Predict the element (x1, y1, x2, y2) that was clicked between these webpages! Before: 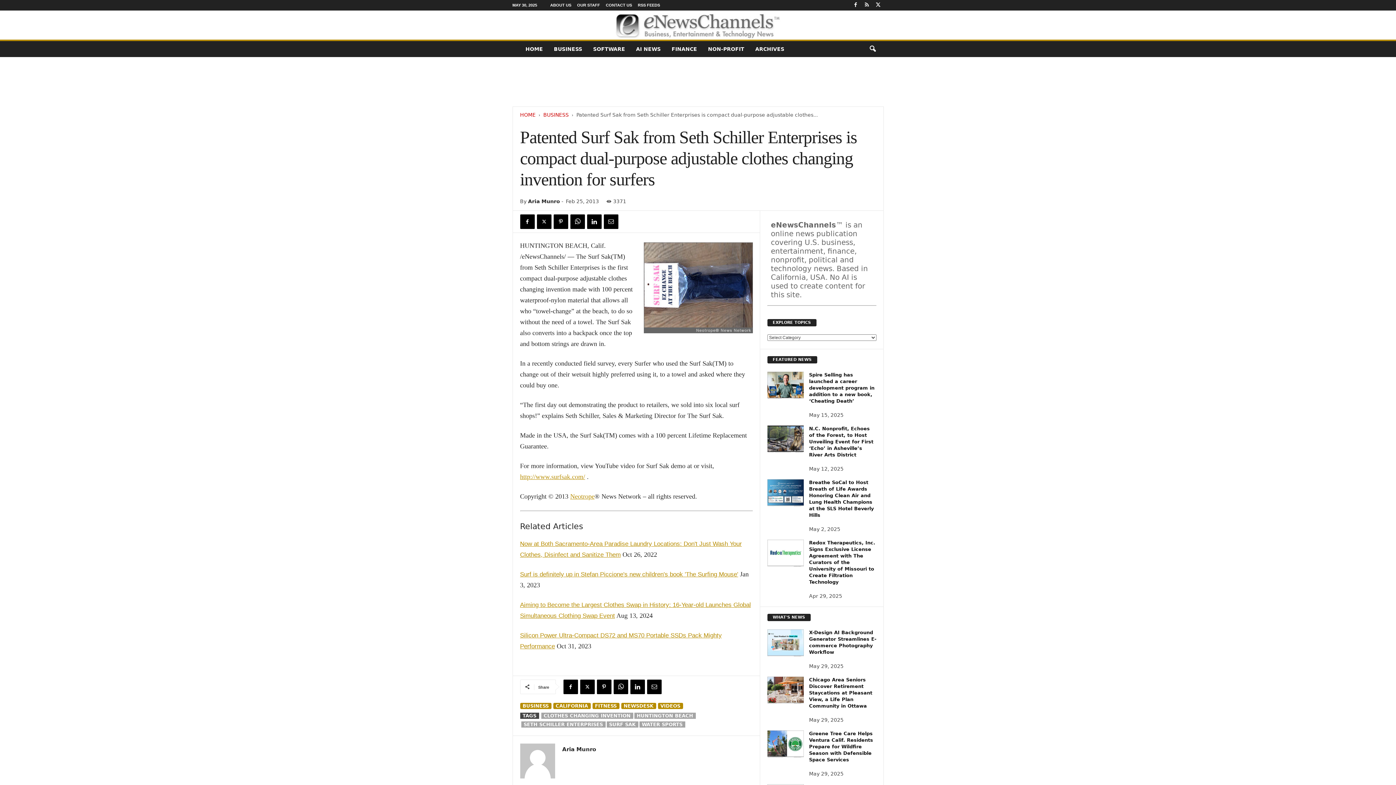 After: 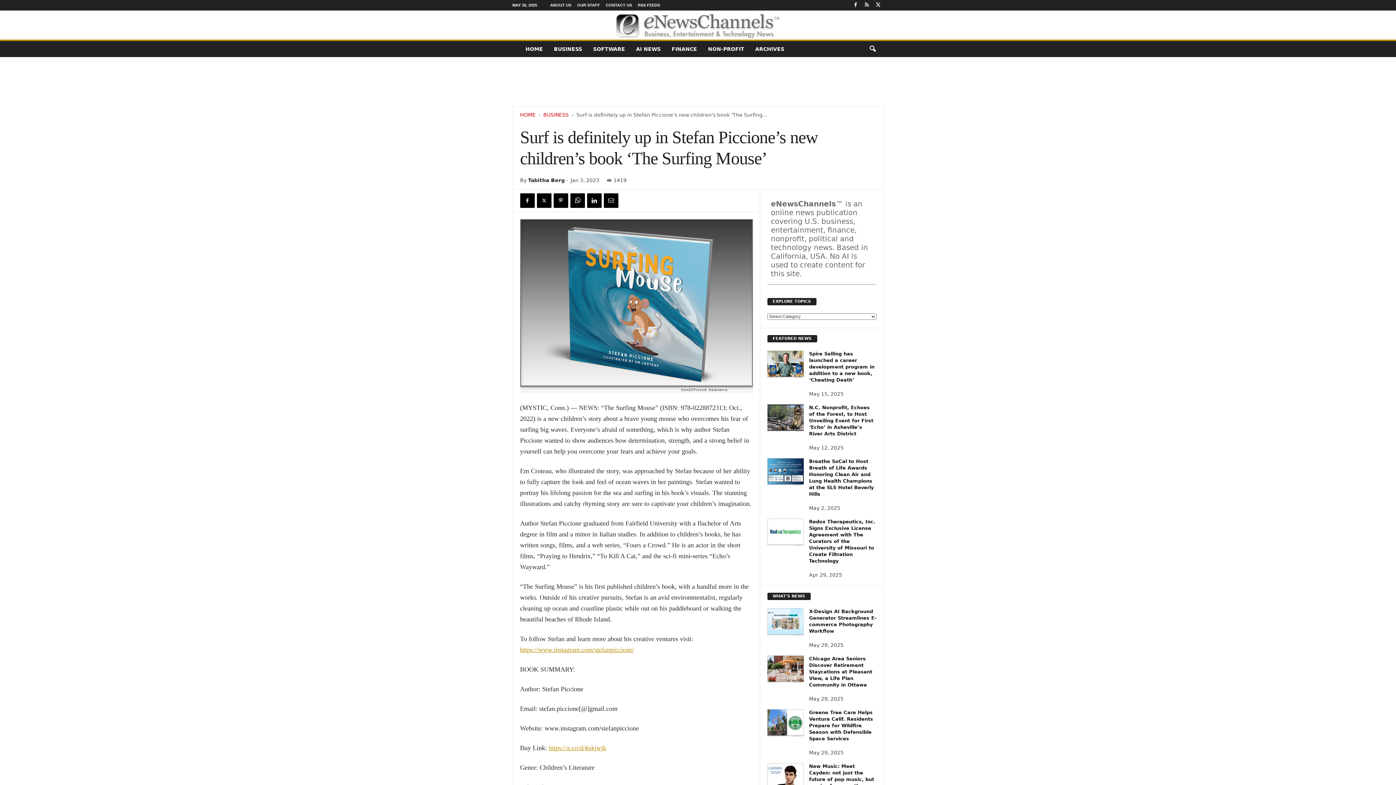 Action: bbox: (520, 570, 738, 578) label: Surf is definitely up in Stefan Piccione's new children's book 'The Surfing Mouse'